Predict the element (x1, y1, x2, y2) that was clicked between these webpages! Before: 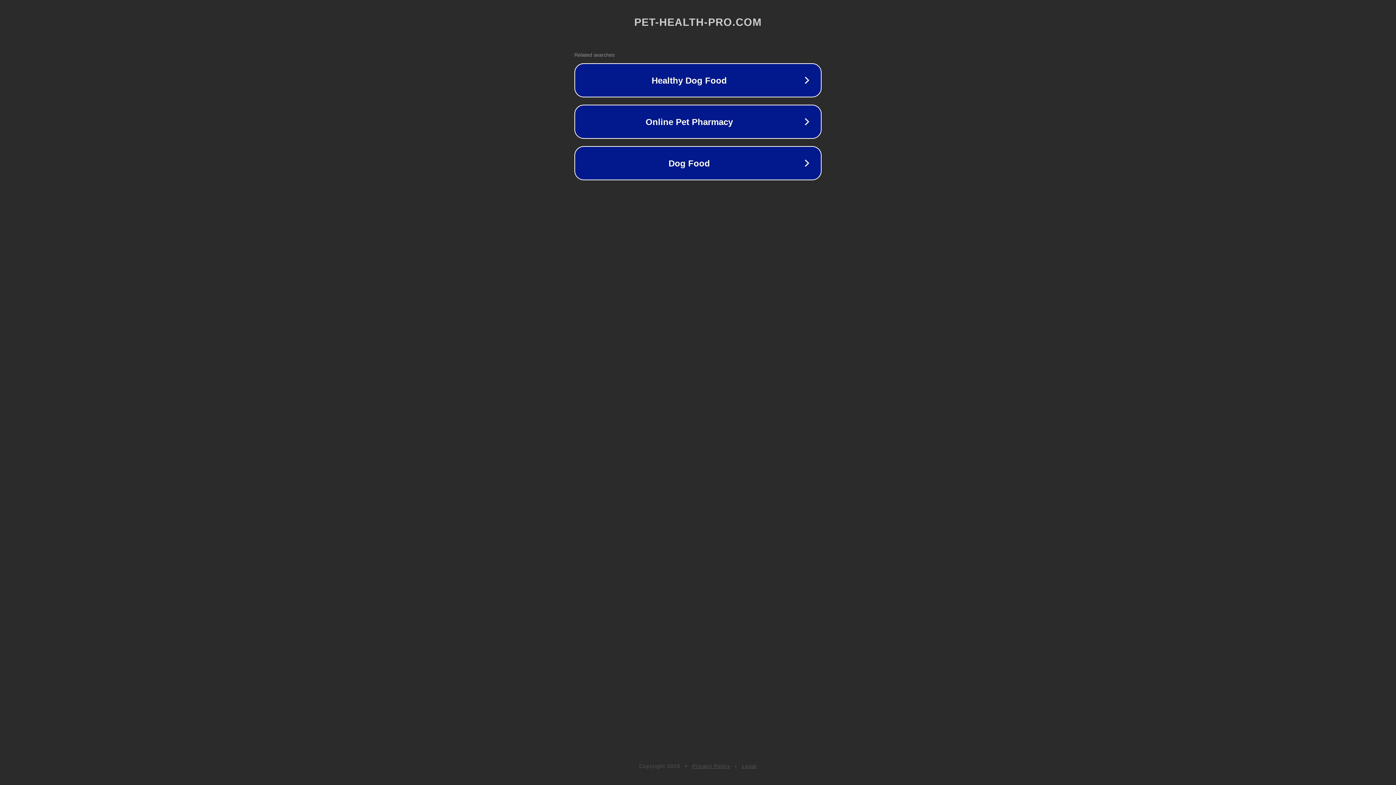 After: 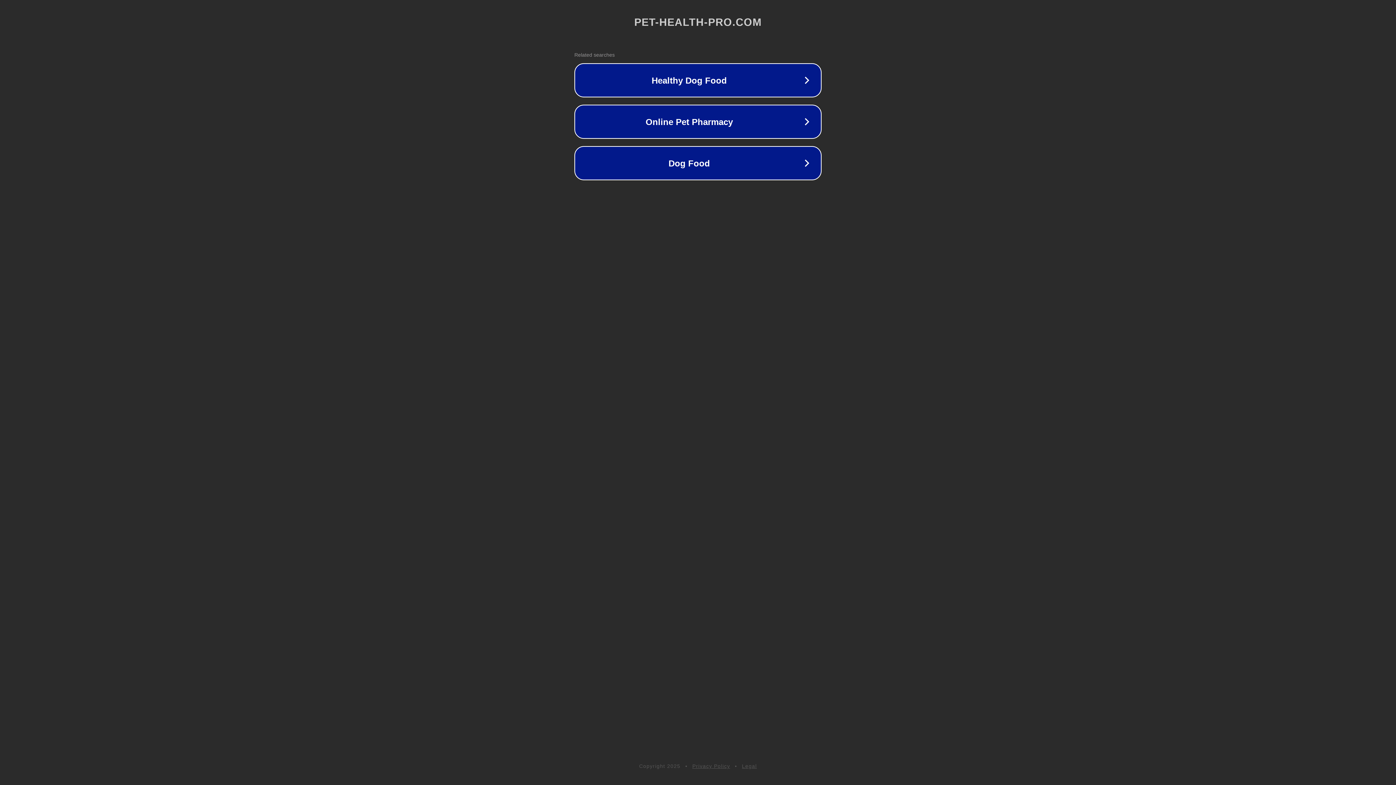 Action: bbox: (692, 763, 730, 769) label: Privacy Policy